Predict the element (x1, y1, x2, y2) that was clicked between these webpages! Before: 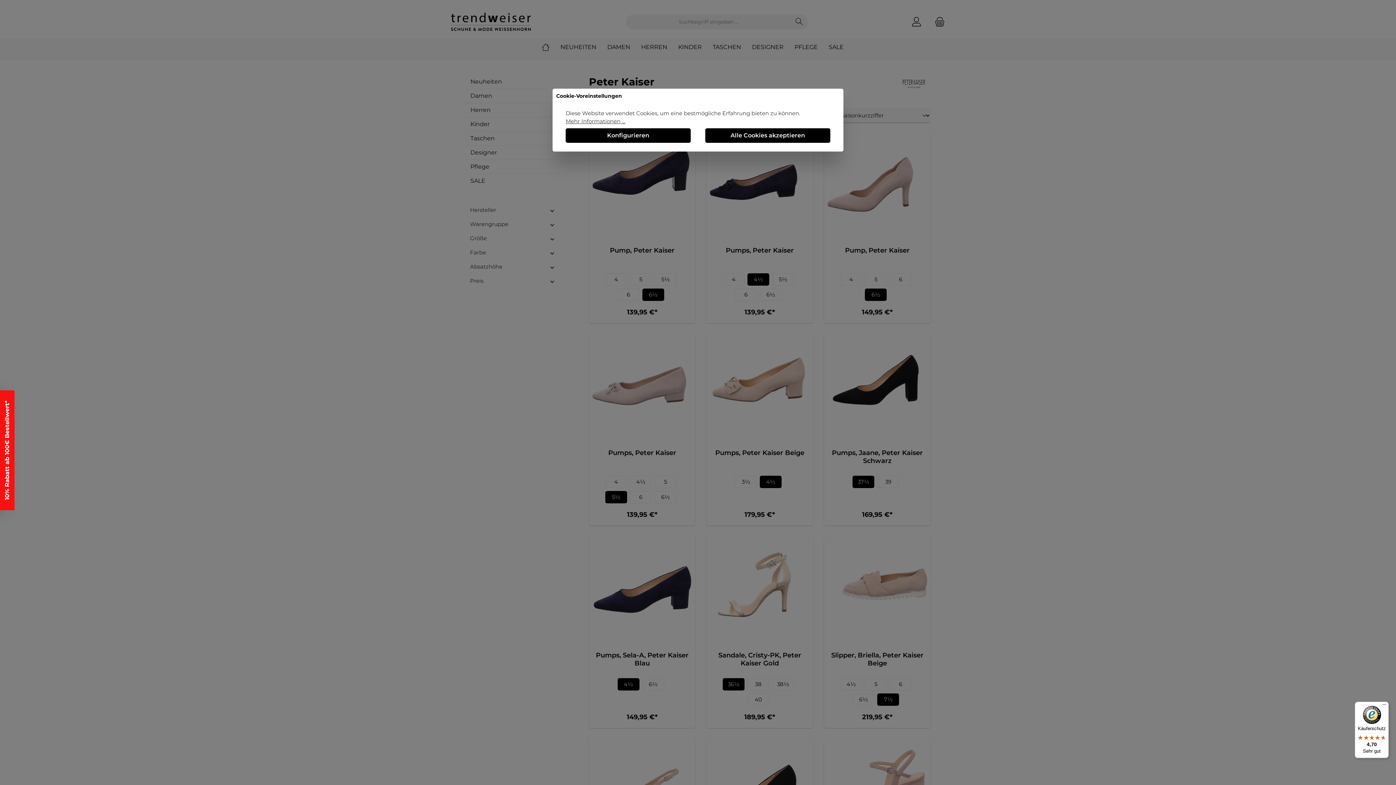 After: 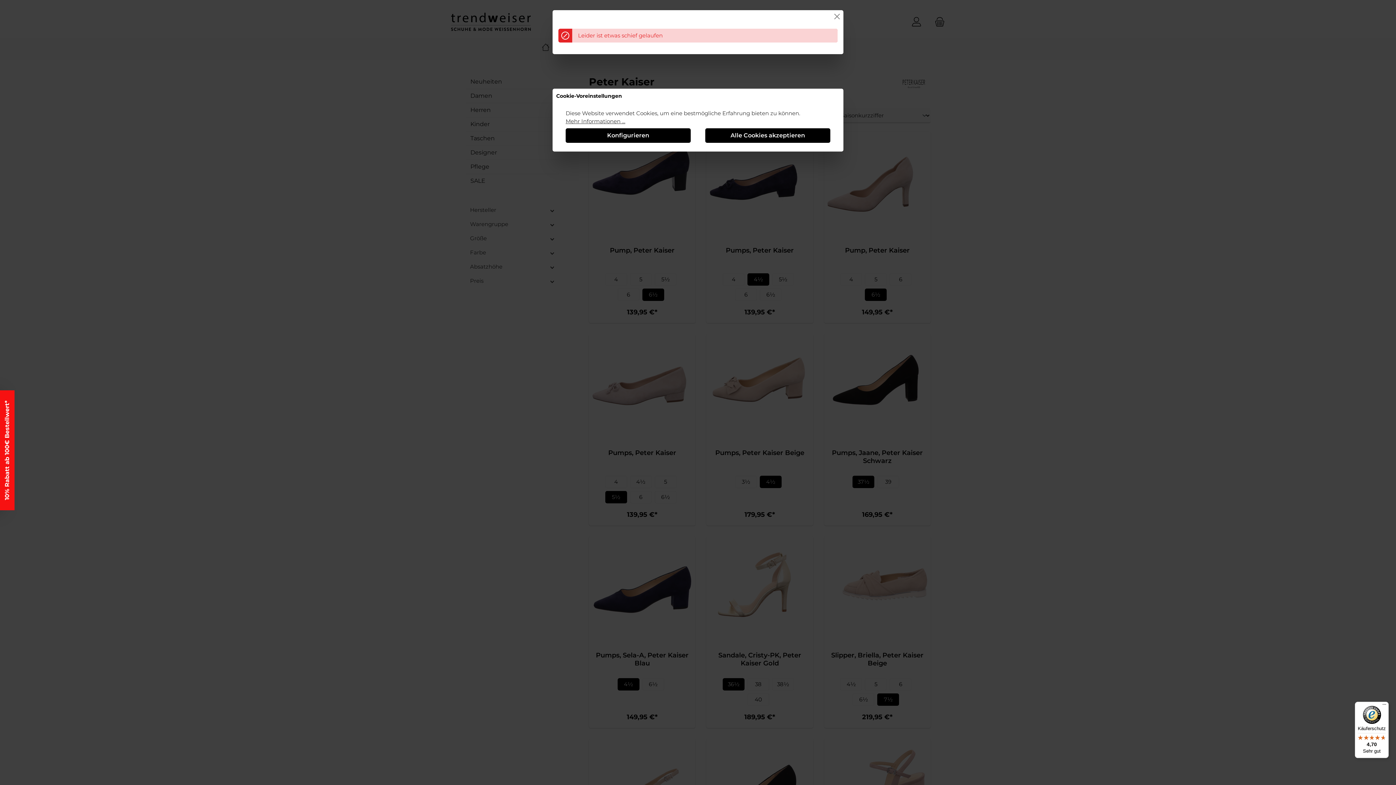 Action: label: Mehr Informationen ... bbox: (565, 117, 625, 125)